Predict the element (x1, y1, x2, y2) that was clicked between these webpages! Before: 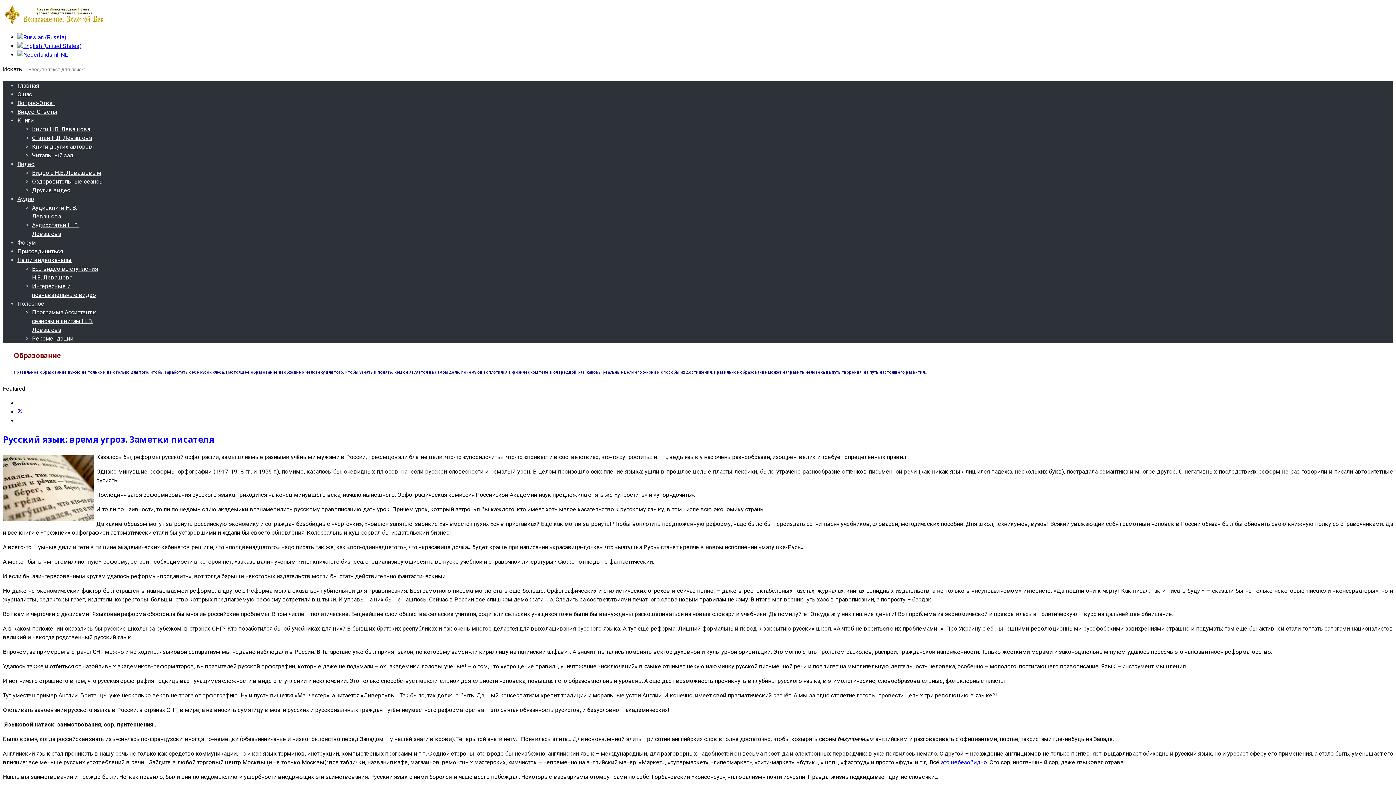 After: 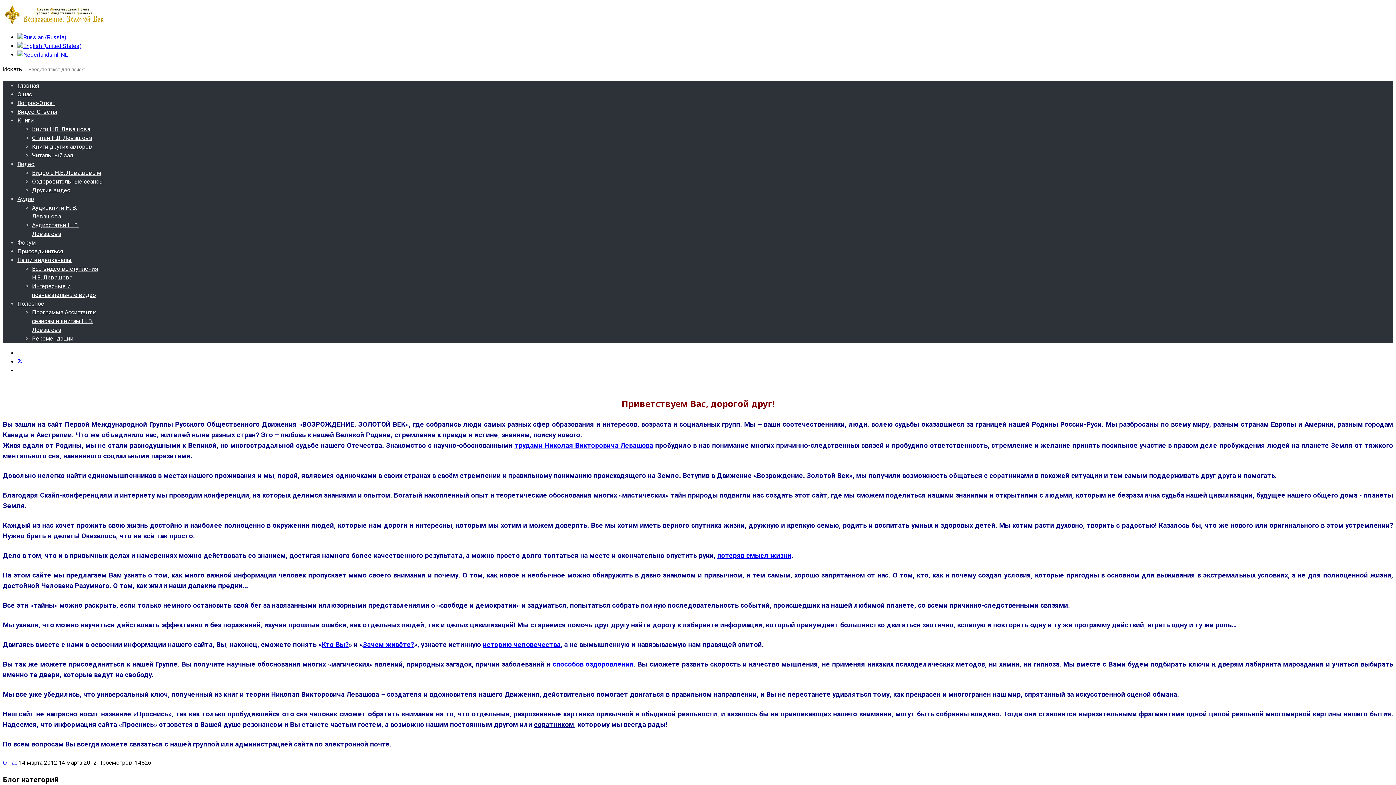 Action: bbox: (17, 90, 32, 97) label: О нас